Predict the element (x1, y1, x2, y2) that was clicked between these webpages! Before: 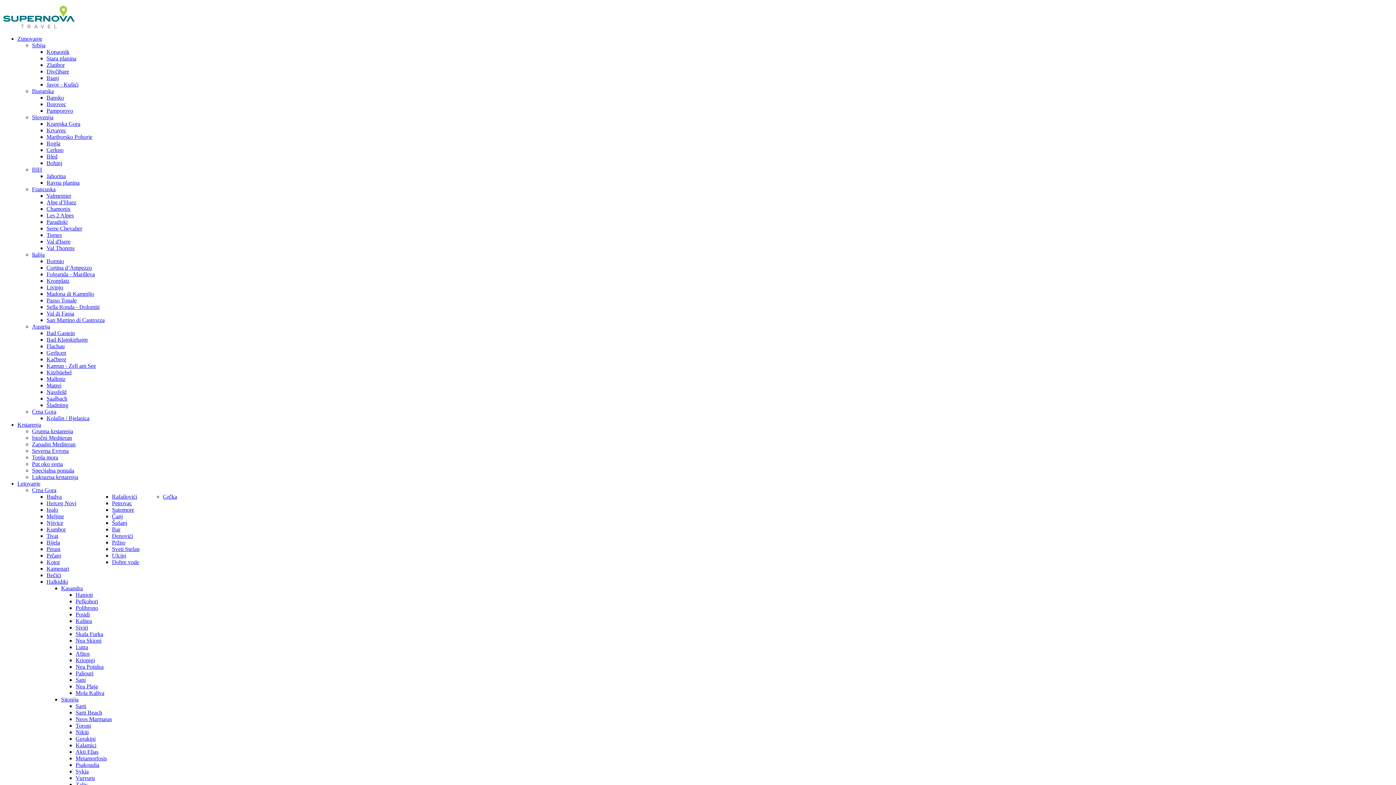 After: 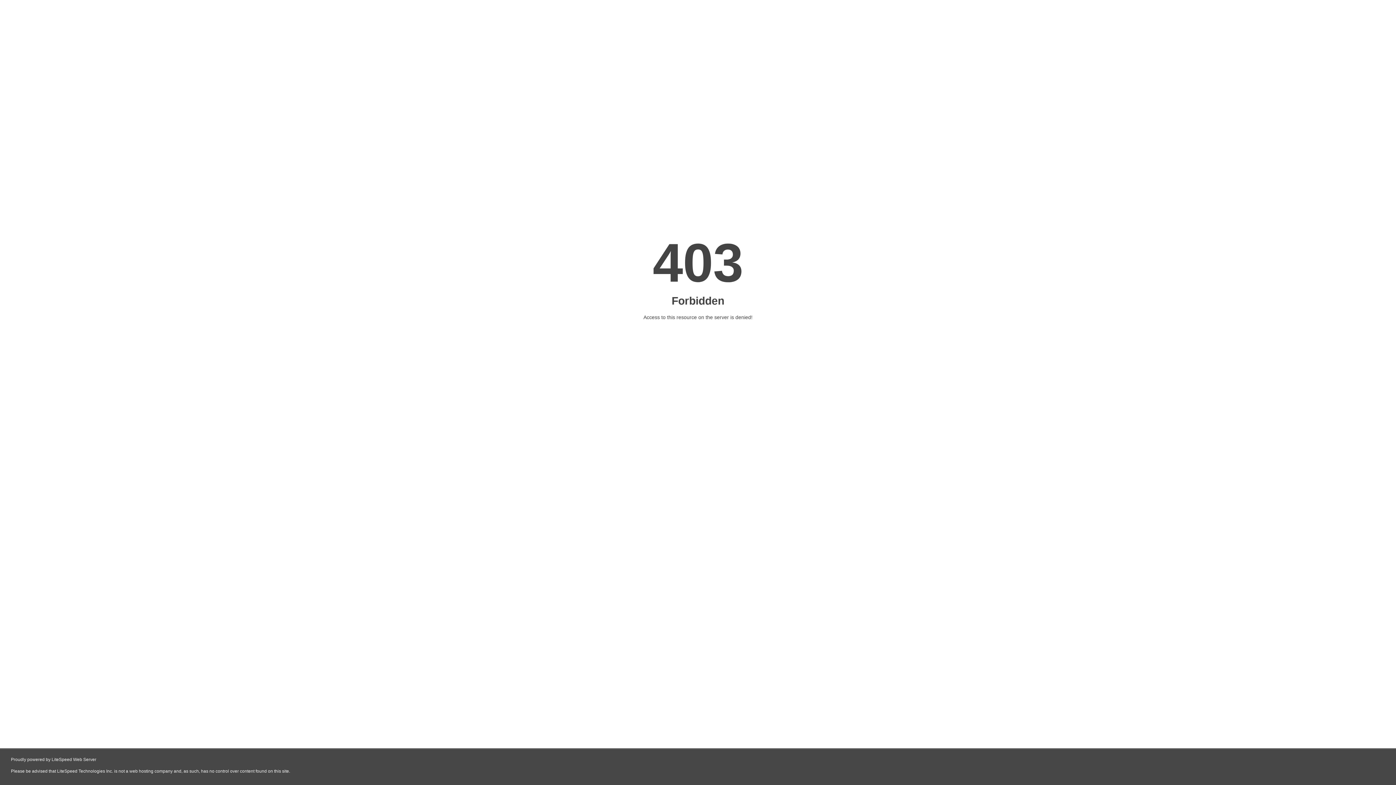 Action: label: Paliouri bbox: (75, 670, 93, 676)